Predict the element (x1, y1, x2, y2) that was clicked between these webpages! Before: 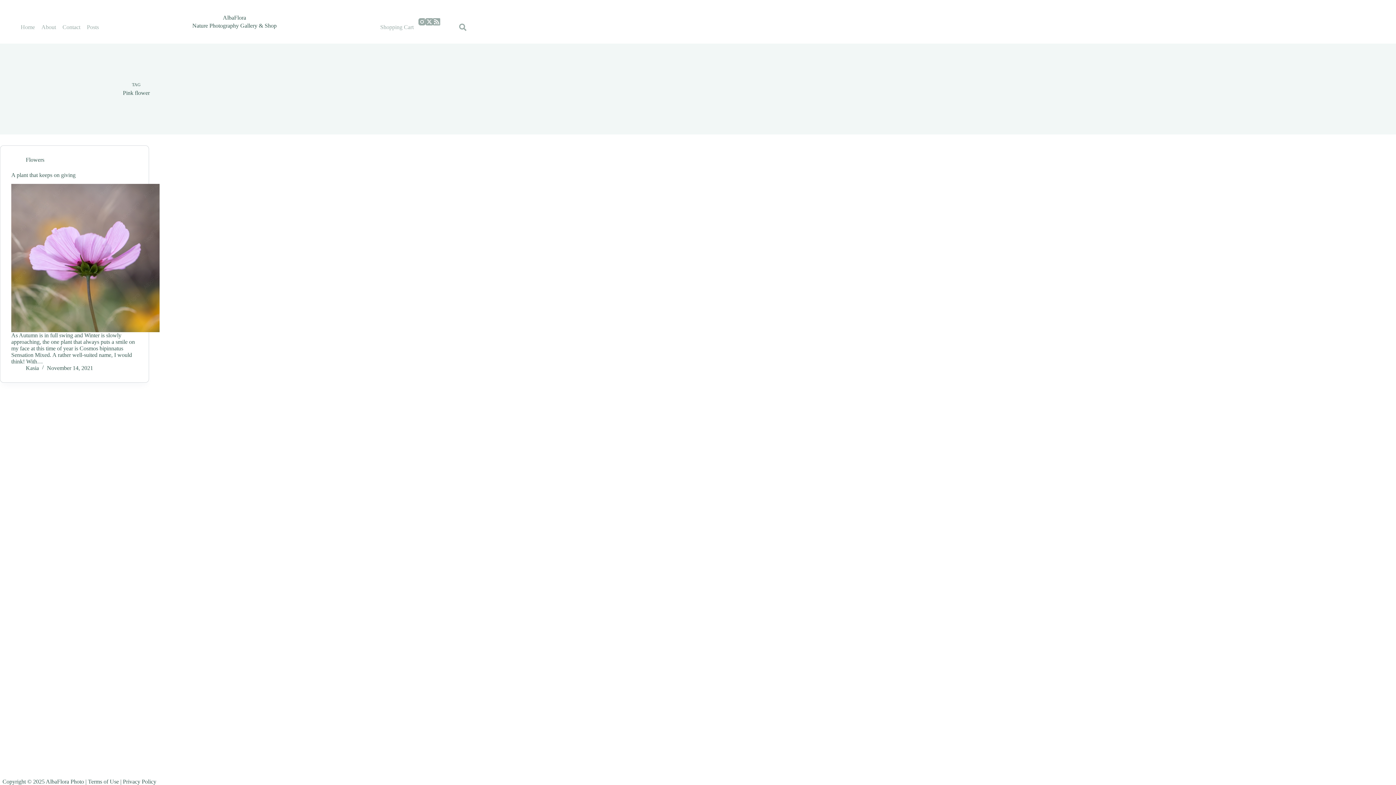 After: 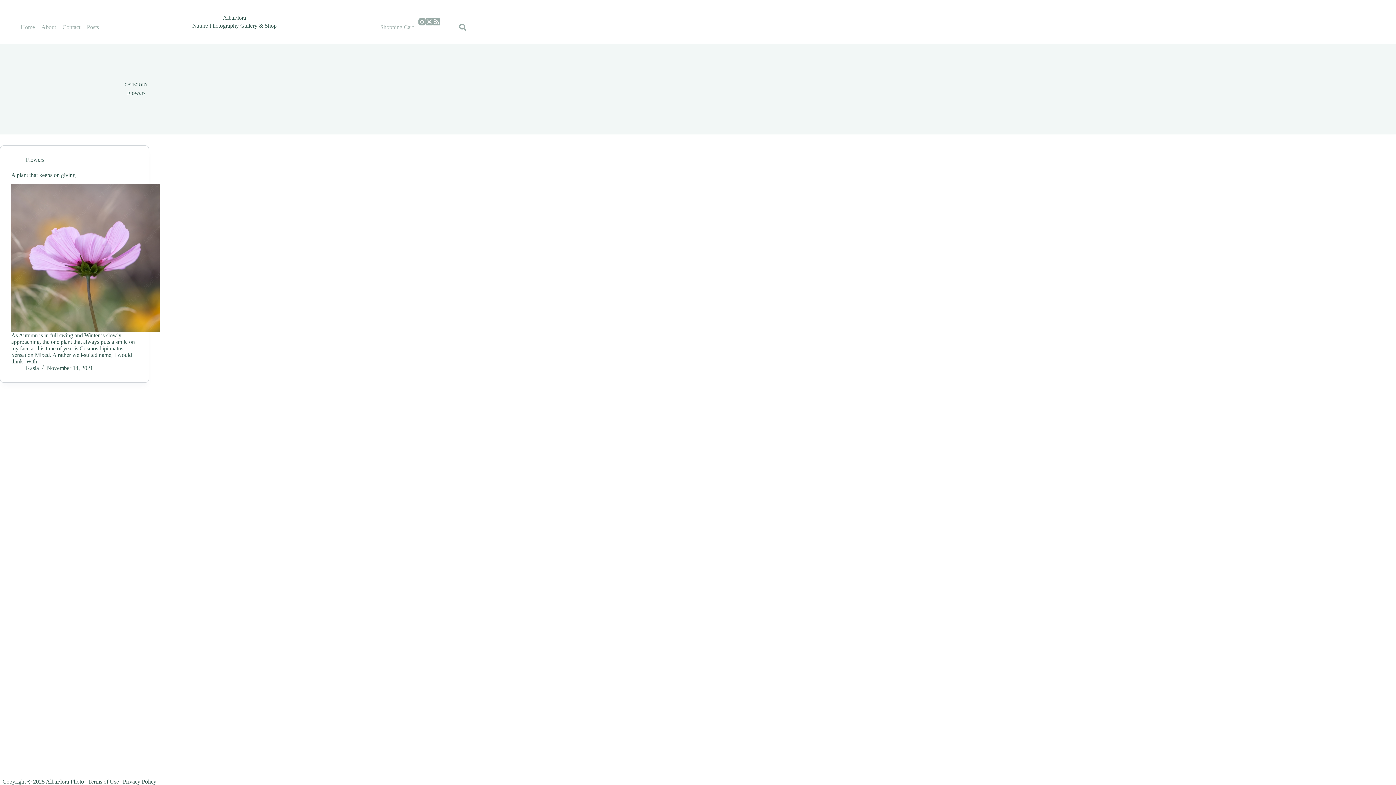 Action: label: Flowers bbox: (25, 156, 44, 162)